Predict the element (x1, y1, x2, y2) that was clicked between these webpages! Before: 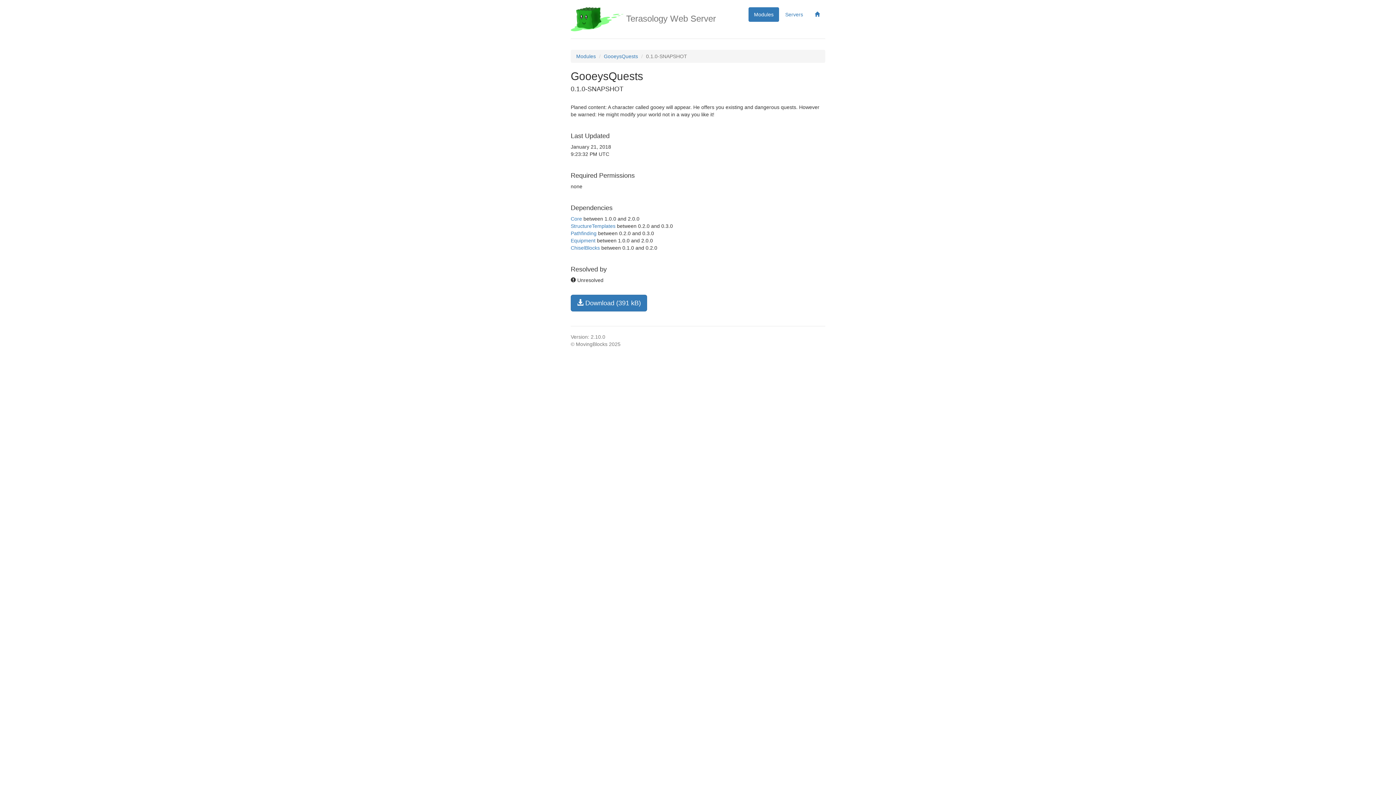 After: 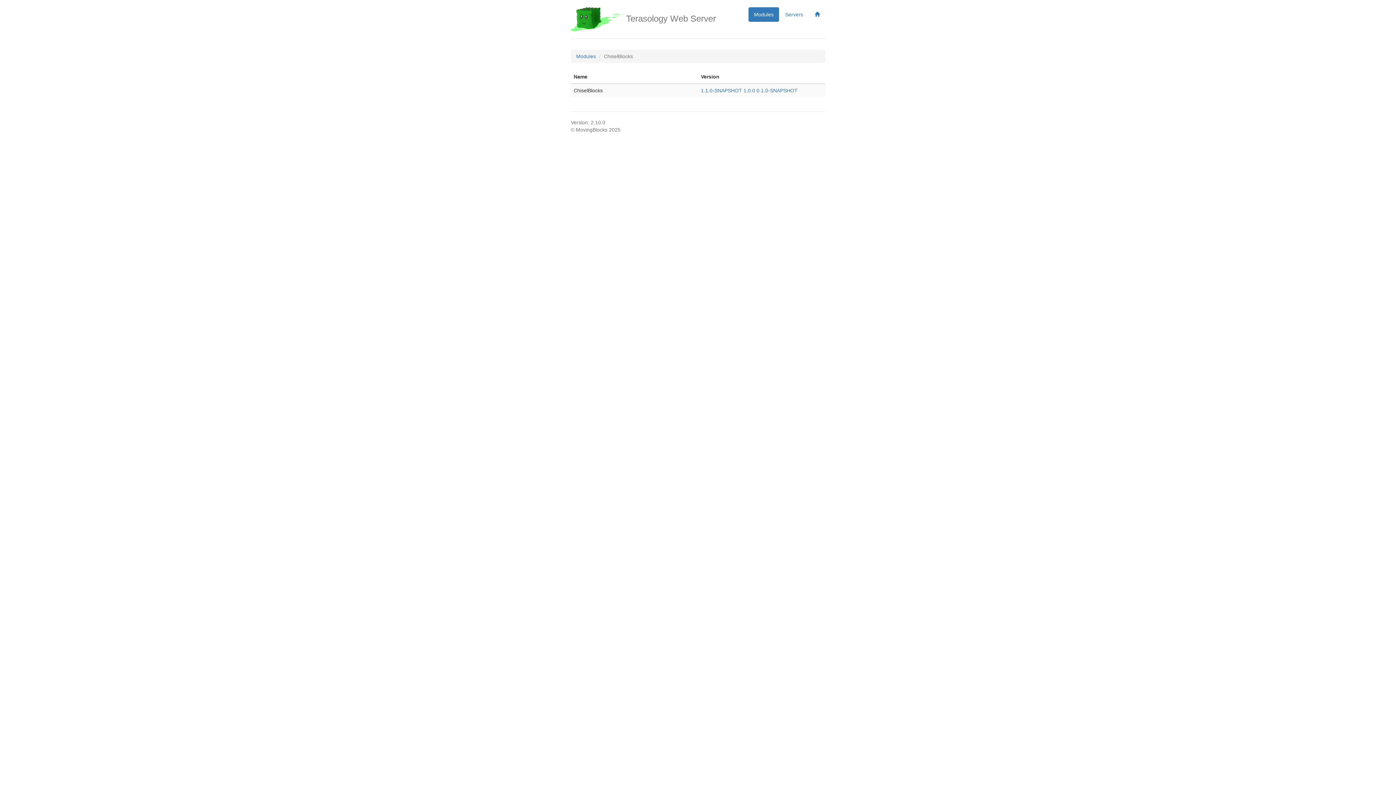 Action: bbox: (570, 245, 600, 250) label: ChiselBlocks